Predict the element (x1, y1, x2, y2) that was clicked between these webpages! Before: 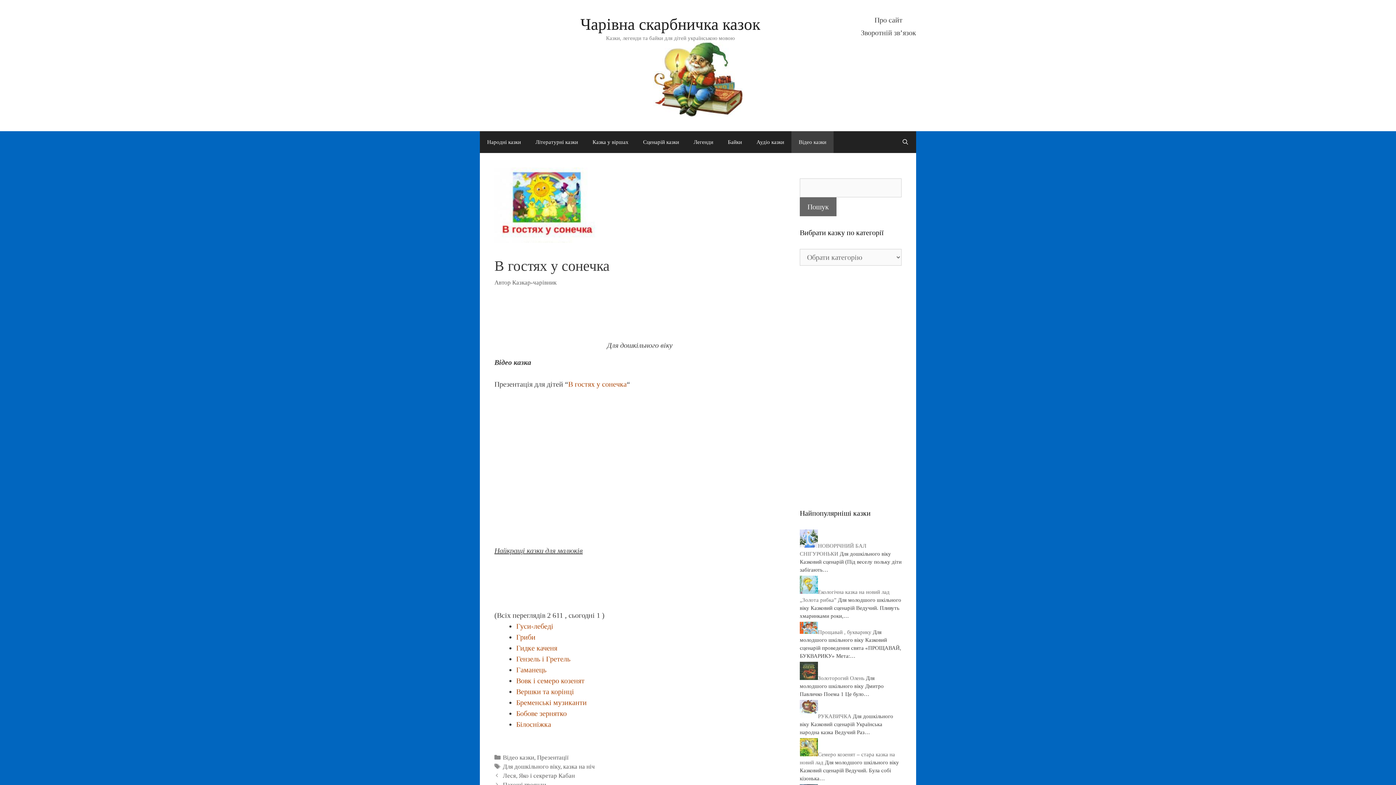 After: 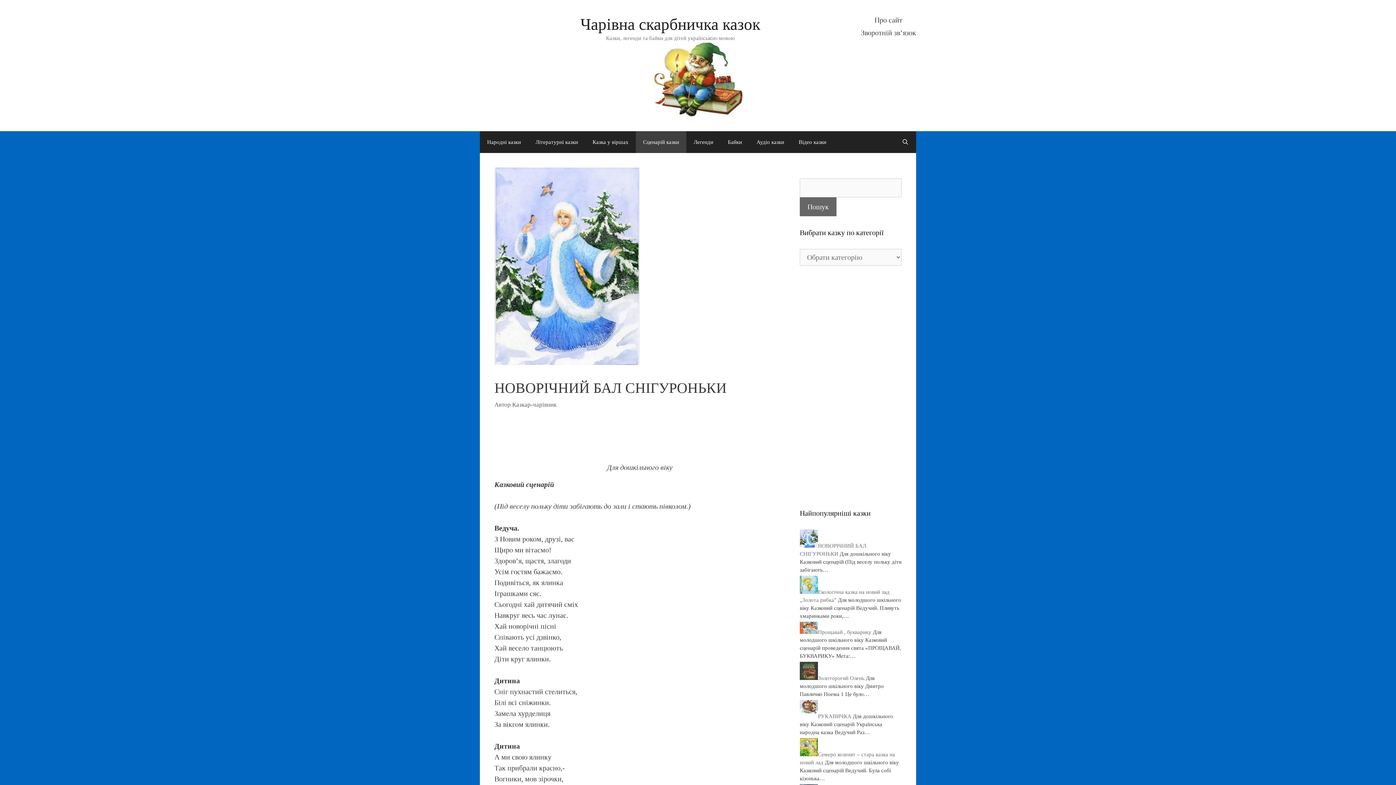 Action: bbox: (800, 543, 818, 549)